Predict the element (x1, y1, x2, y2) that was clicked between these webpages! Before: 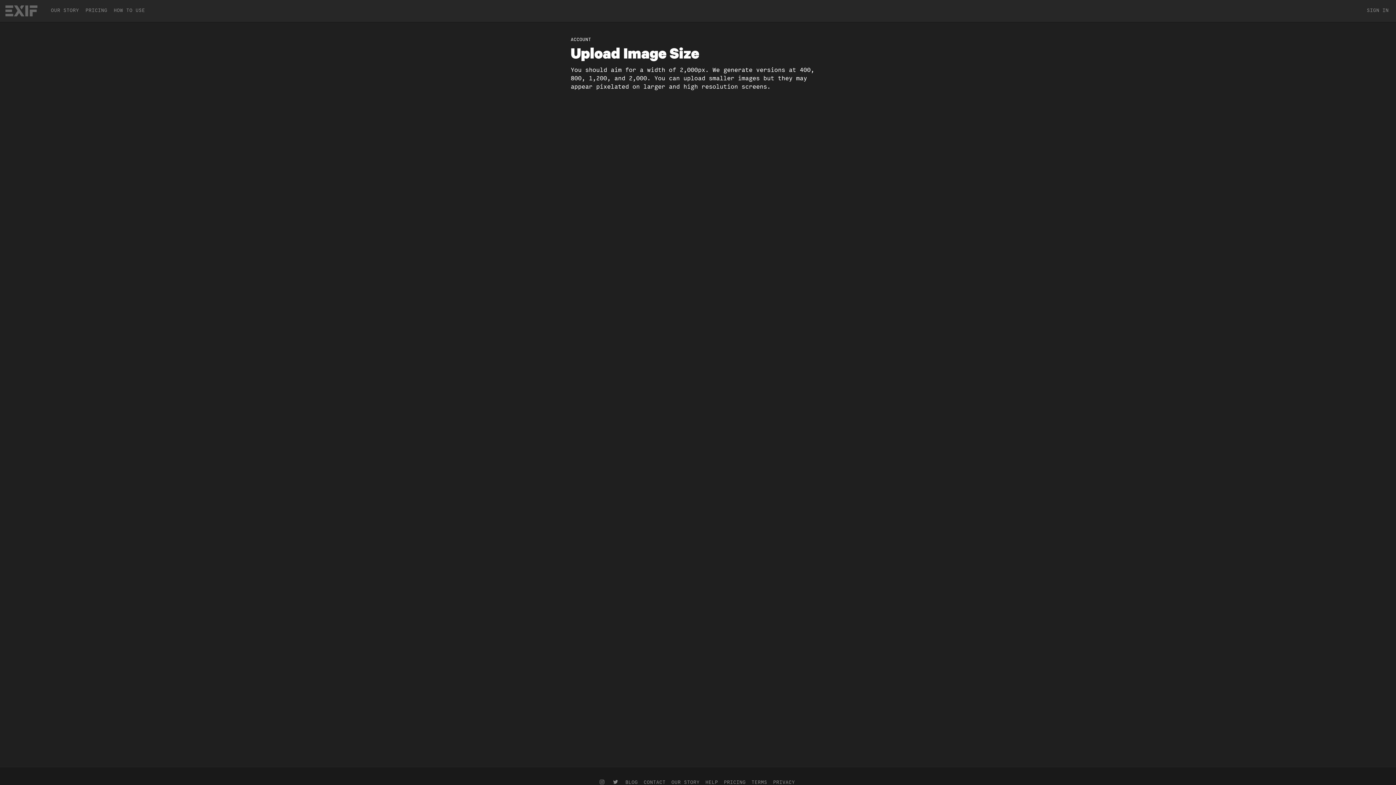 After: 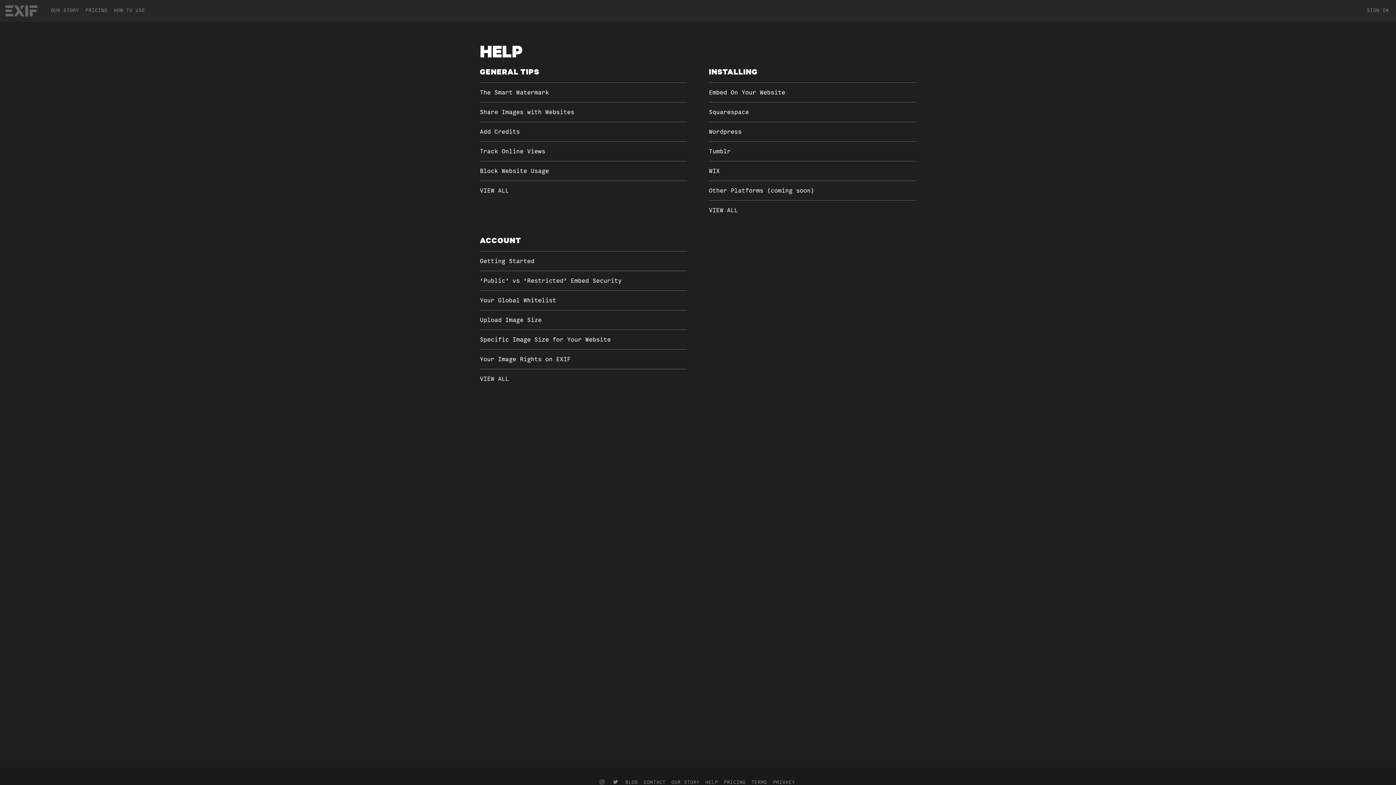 Action: label: HELP bbox: (705, 778, 718, 787)